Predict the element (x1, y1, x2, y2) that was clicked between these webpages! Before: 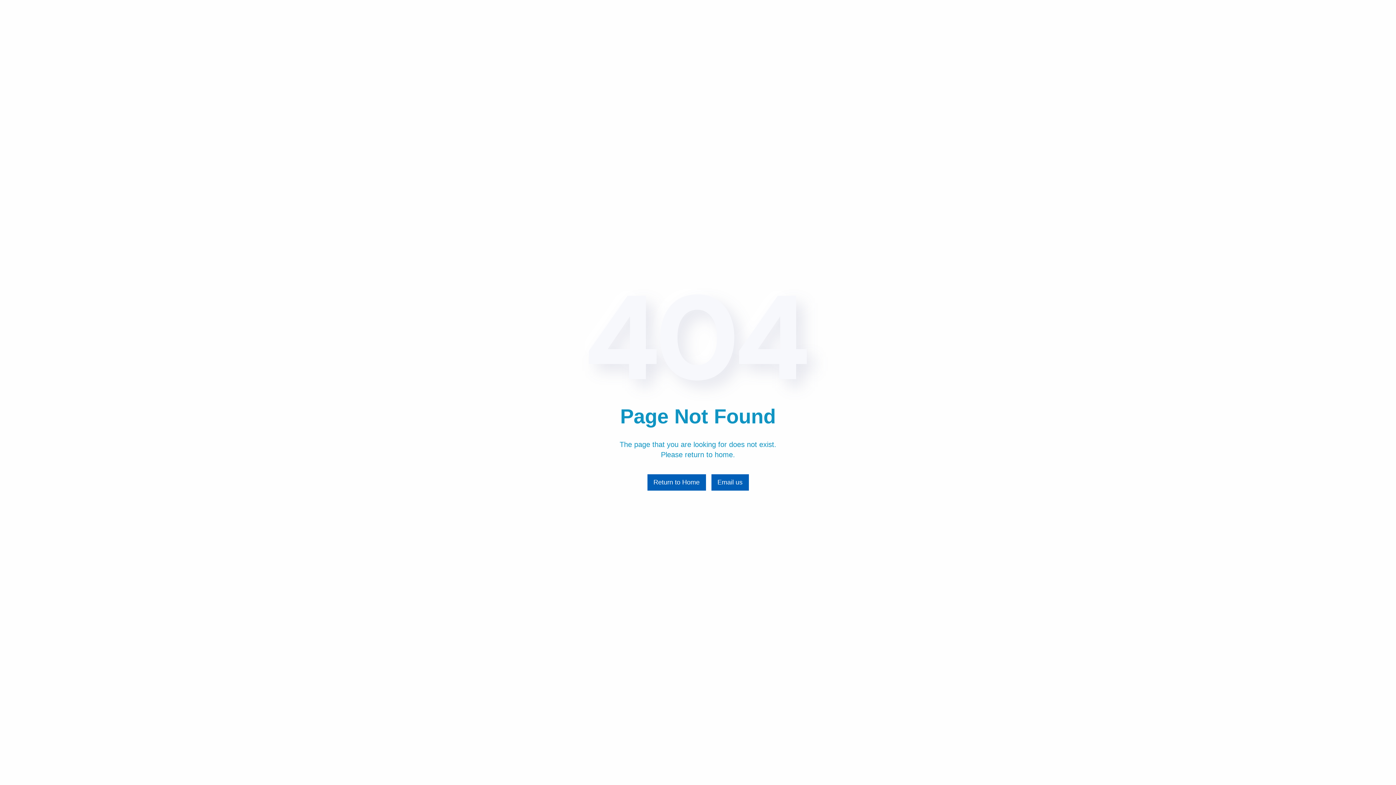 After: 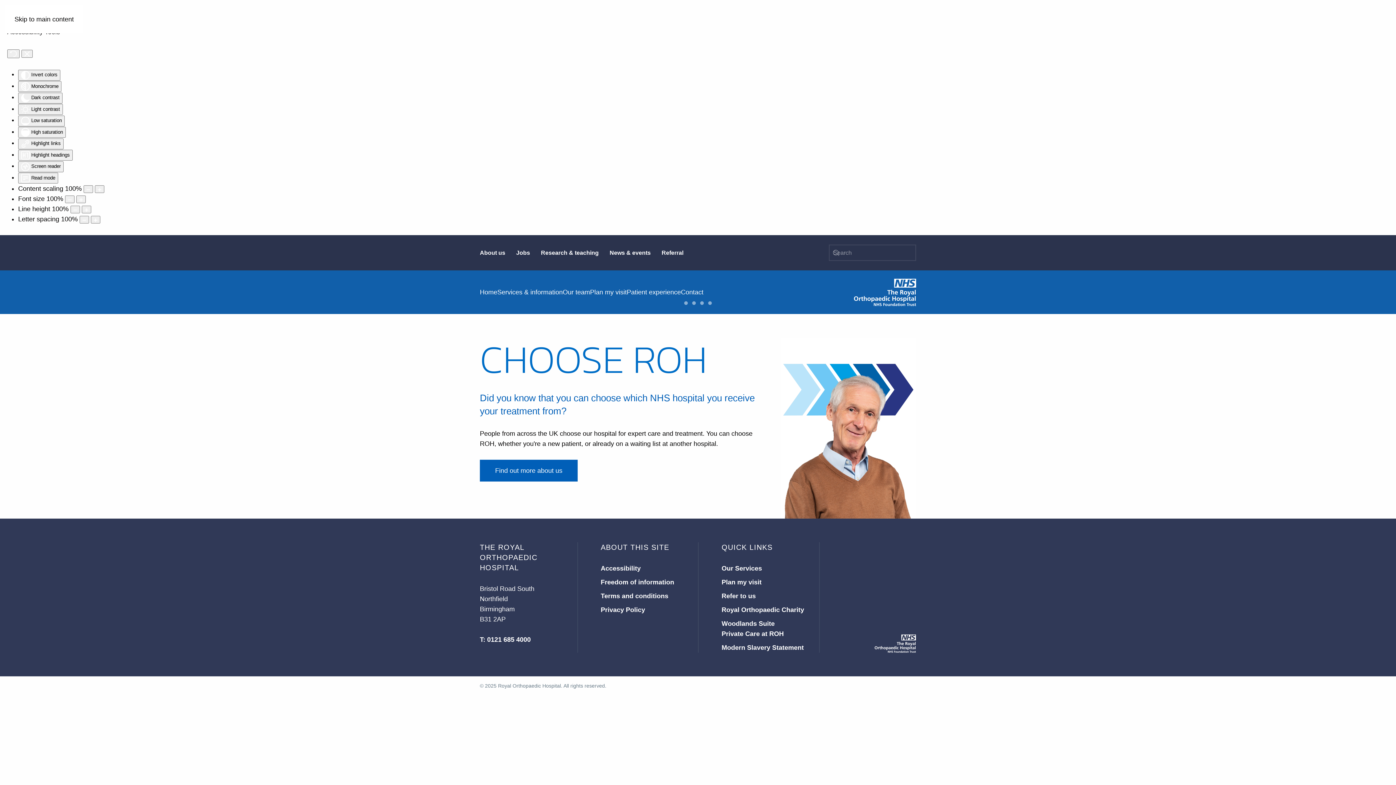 Action: label: Return to Home bbox: (647, 474, 706, 490)